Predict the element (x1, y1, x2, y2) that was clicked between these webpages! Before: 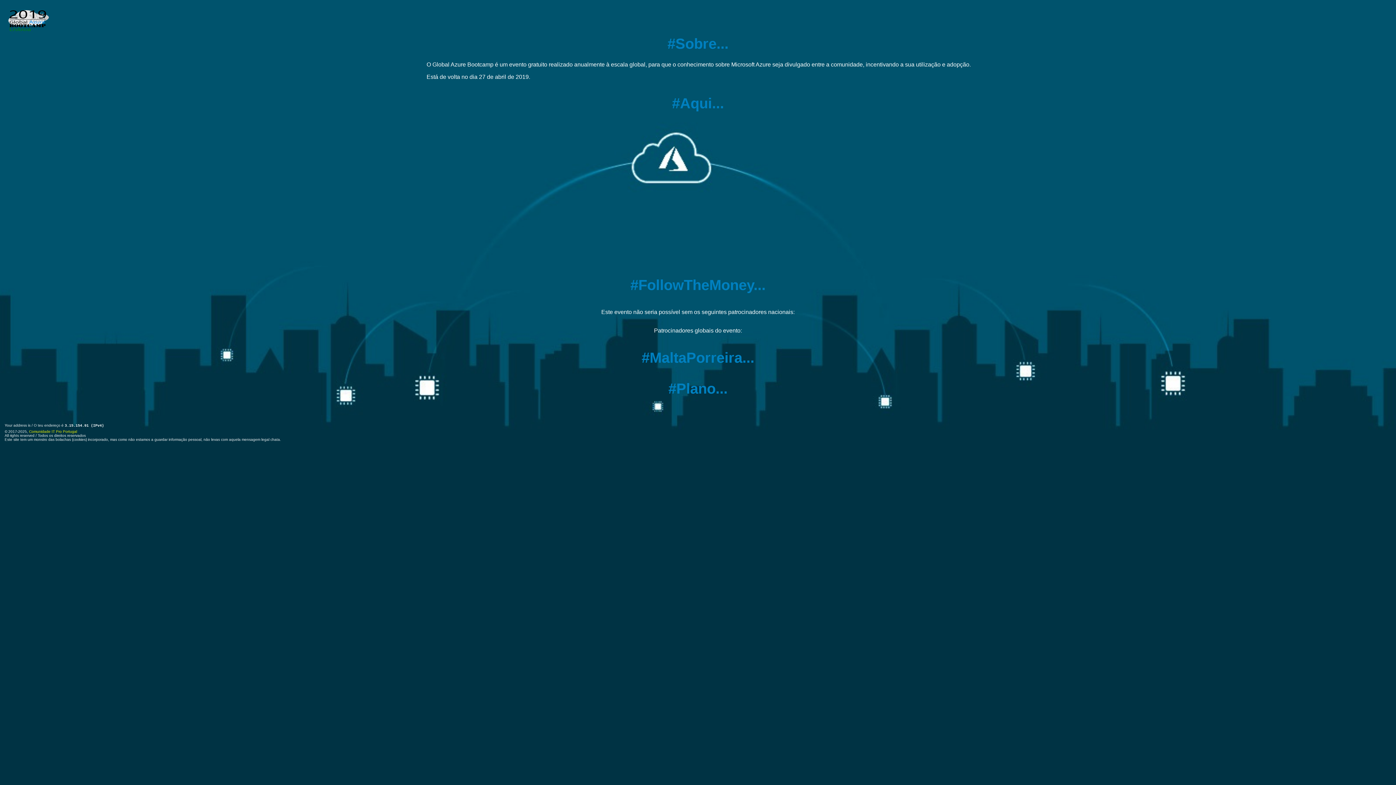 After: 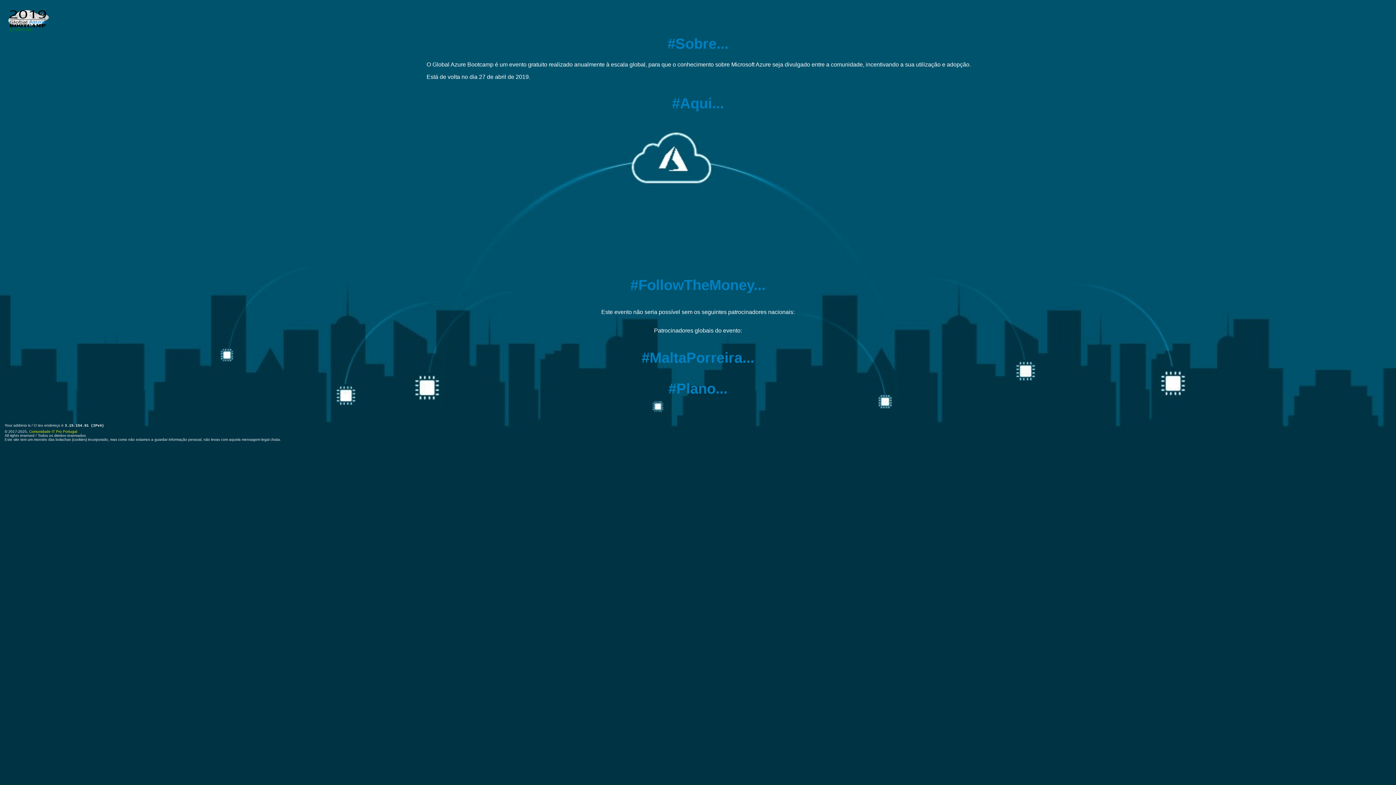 Action: bbox: (29, 429, 77, 433) label: Comunidade IT Pro Portugal